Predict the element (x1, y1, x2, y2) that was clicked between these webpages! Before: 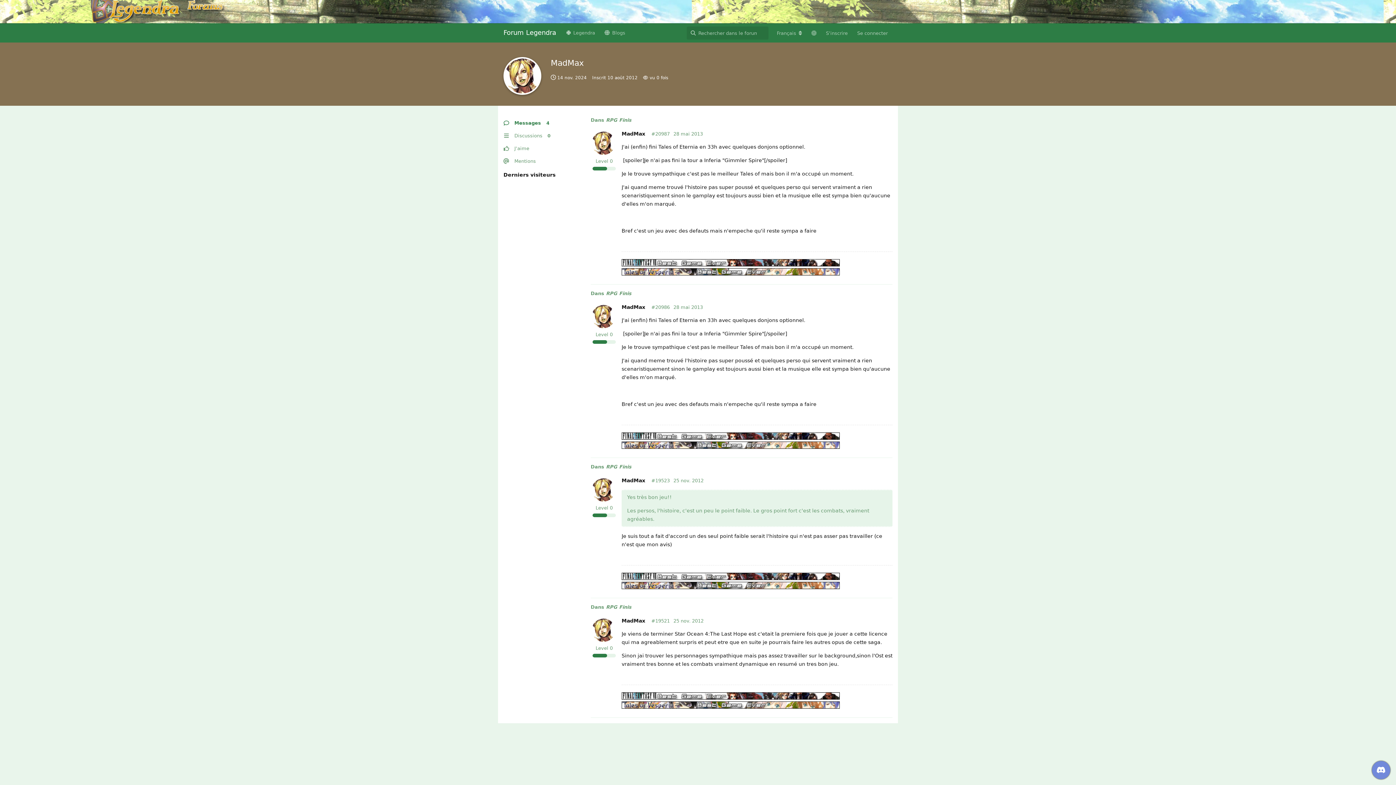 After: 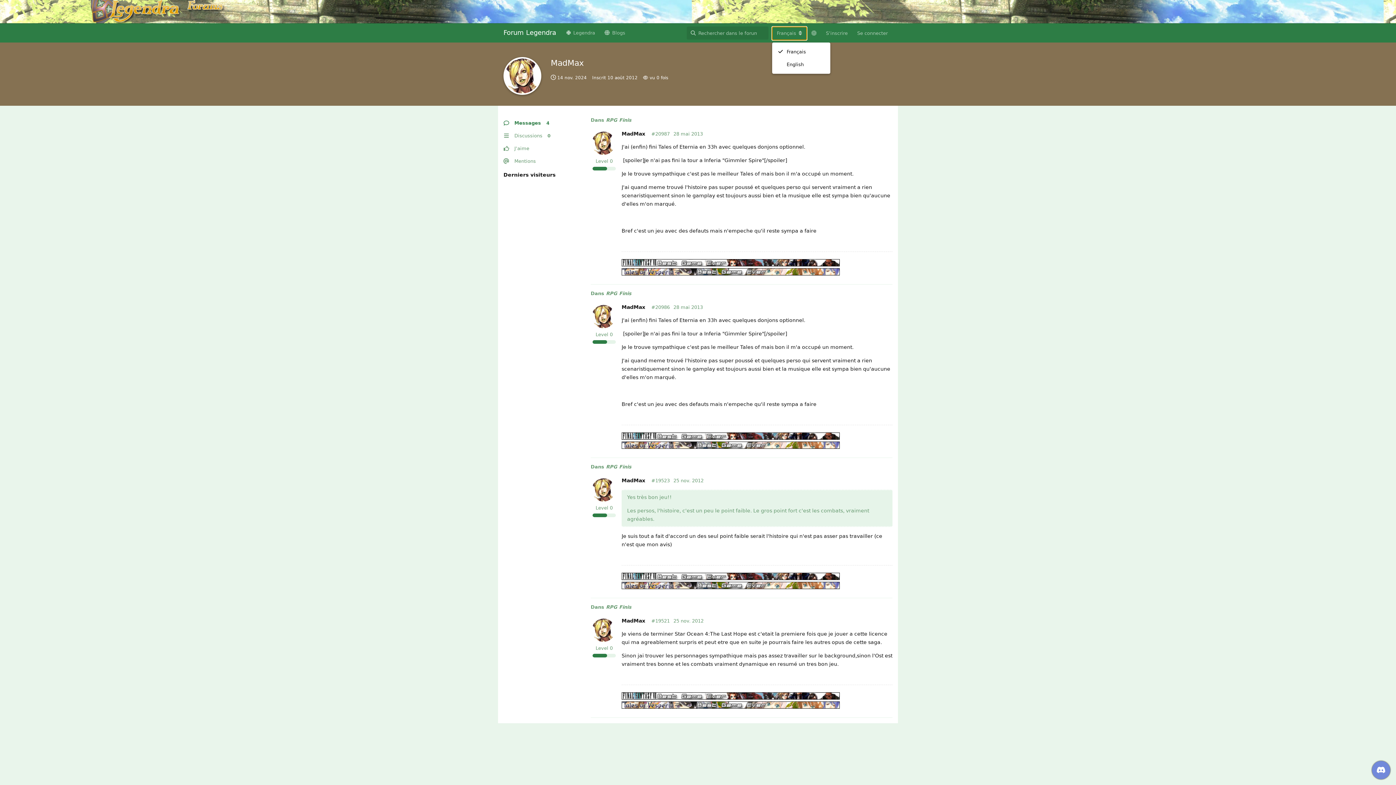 Action: bbox: (772, 26, 806, 39) label: Modifier la langue du forum